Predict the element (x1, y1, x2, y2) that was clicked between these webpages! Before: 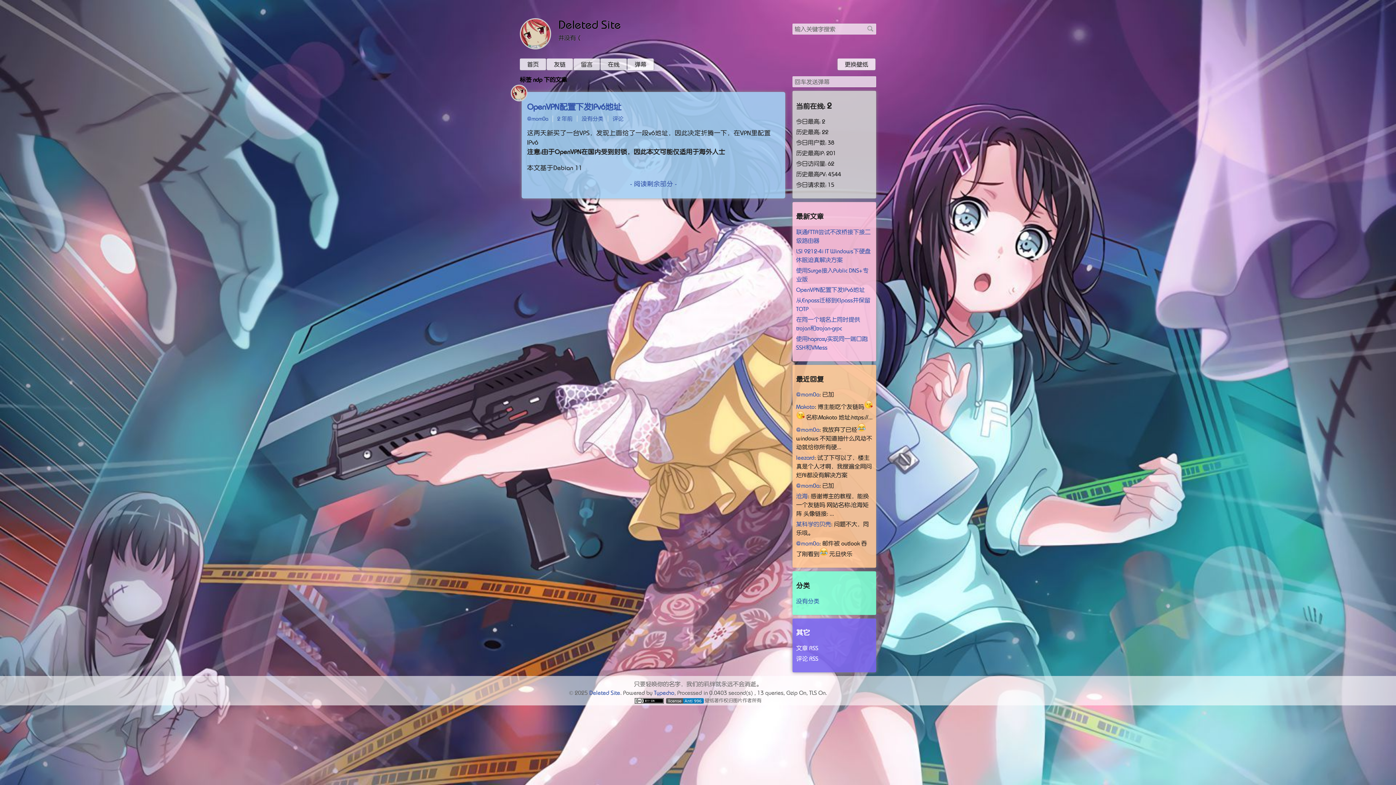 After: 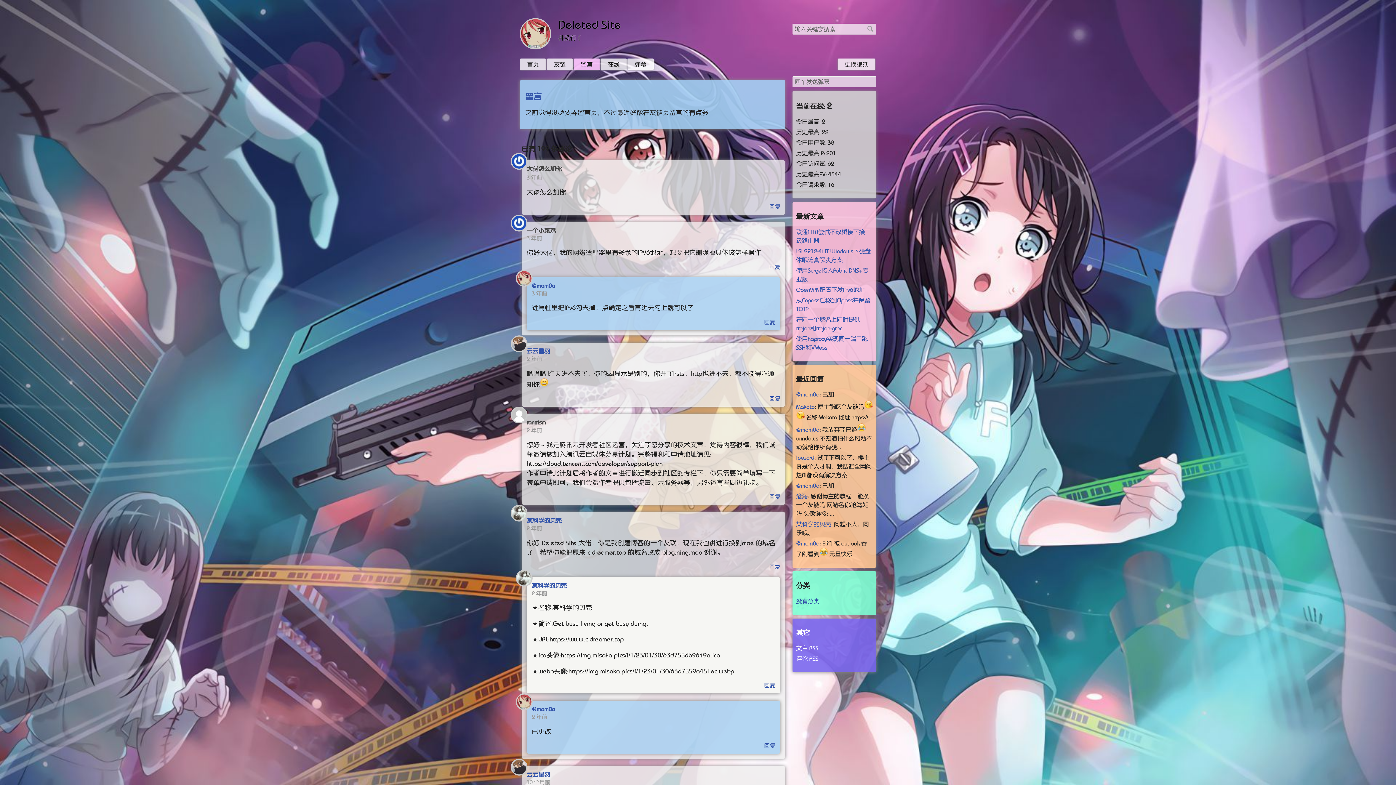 Action: label: 留言 bbox: (573, 58, 600, 70)